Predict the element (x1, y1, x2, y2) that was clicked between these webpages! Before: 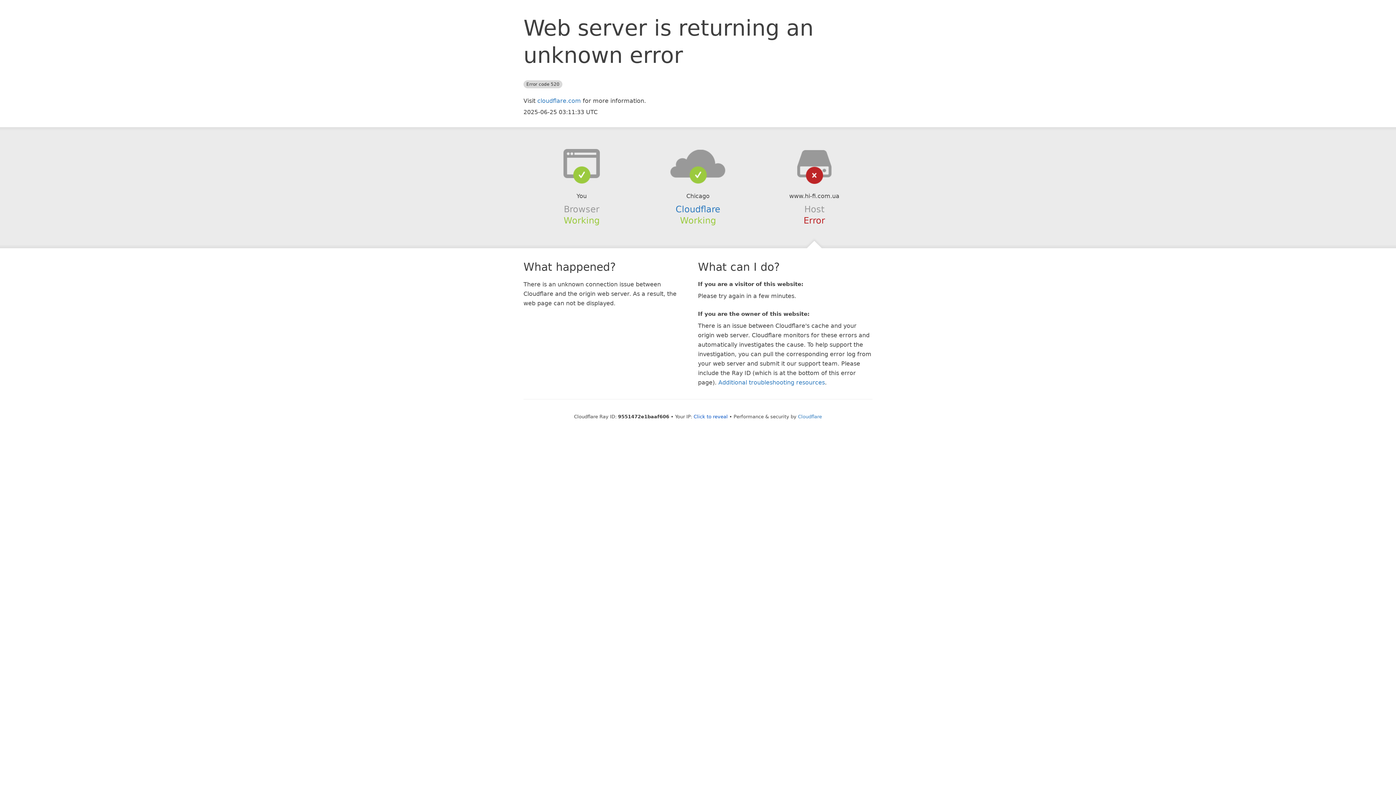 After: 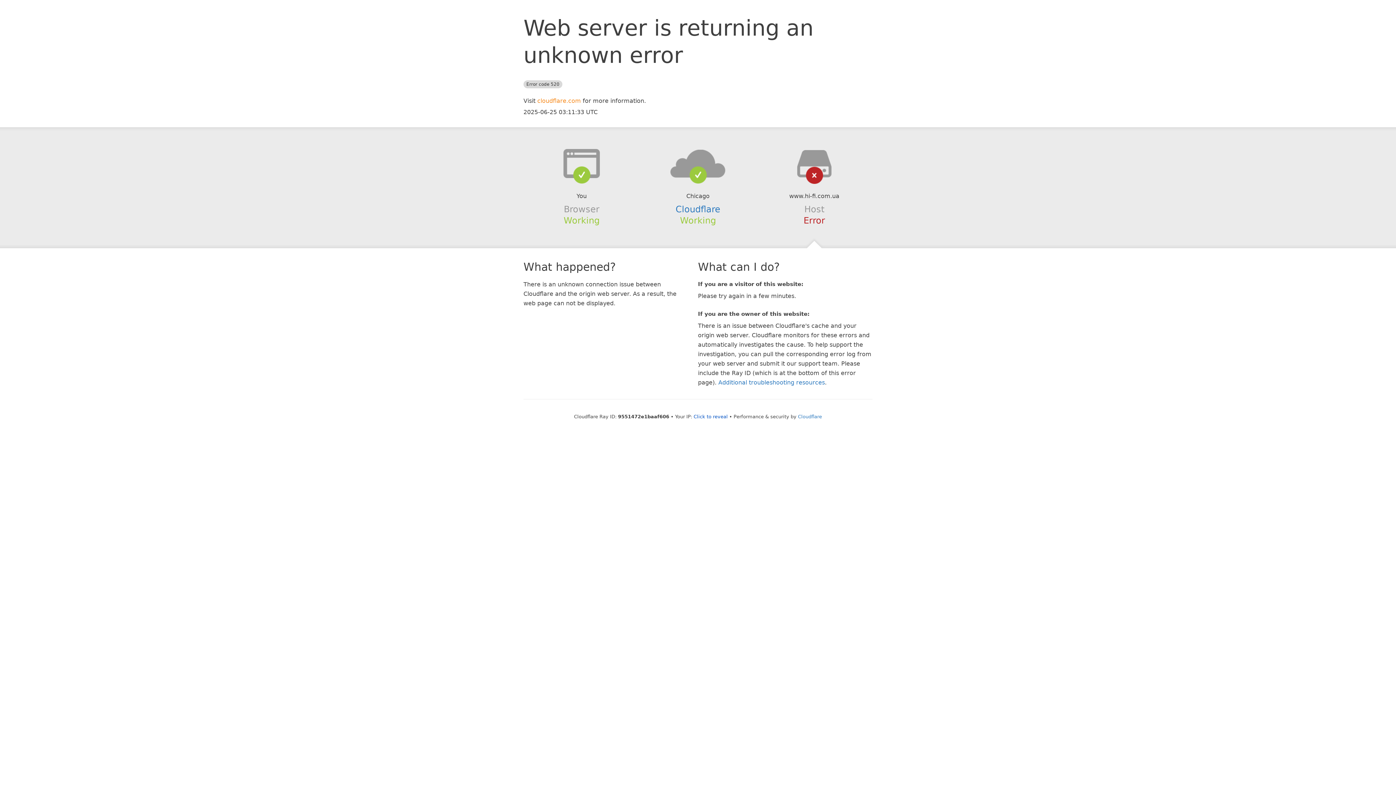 Action: label: cloudflare.com bbox: (537, 97, 581, 104)